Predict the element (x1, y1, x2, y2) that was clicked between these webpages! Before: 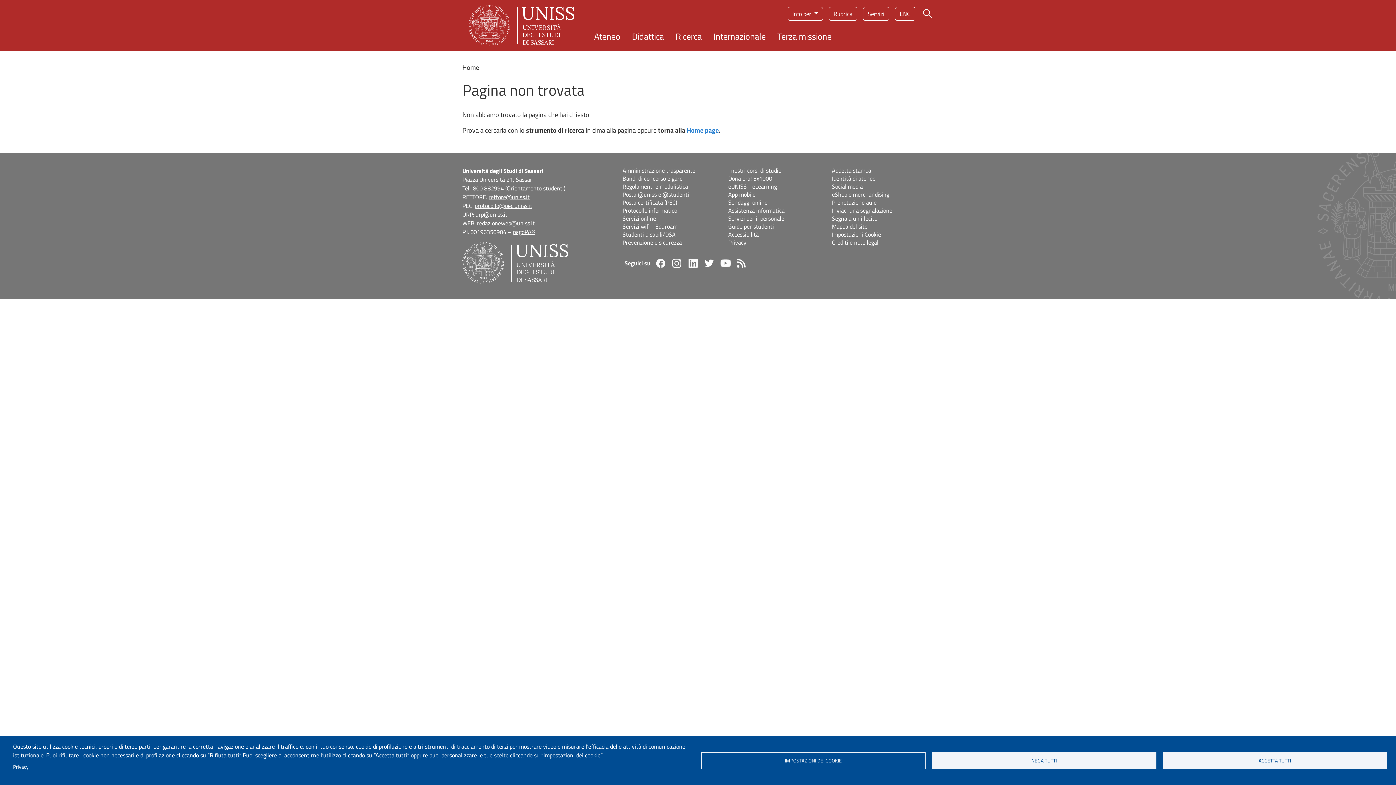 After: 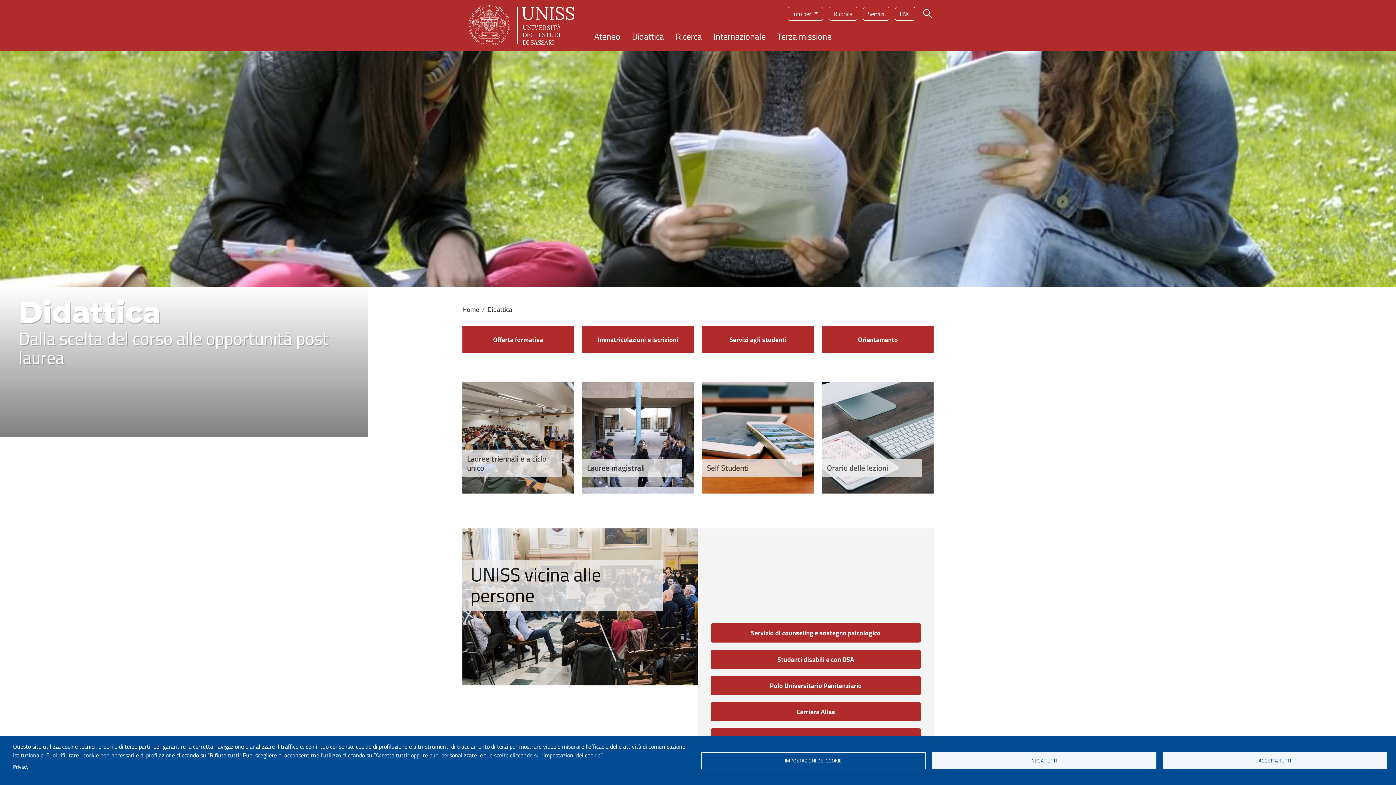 Action: bbox: (626, 29, 669, 43) label: Didattica